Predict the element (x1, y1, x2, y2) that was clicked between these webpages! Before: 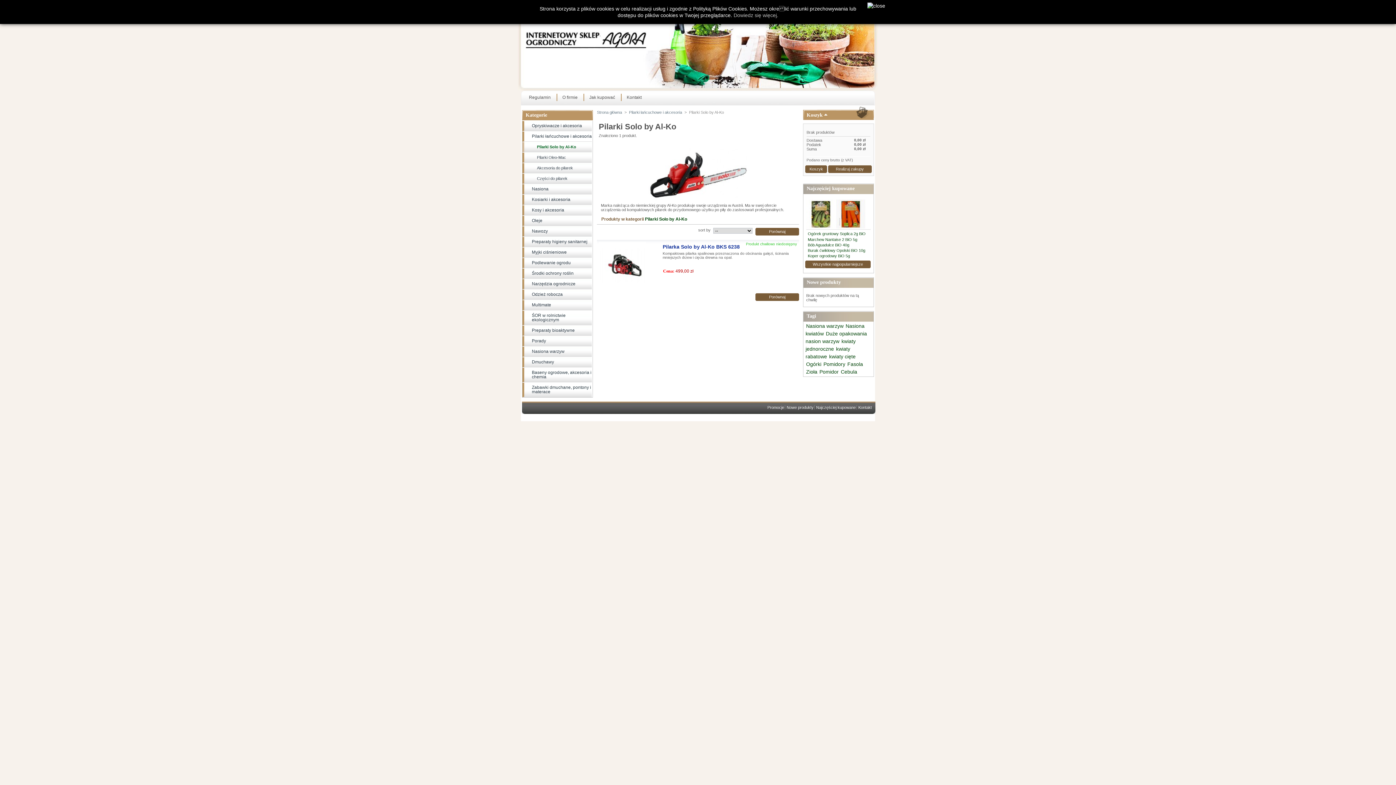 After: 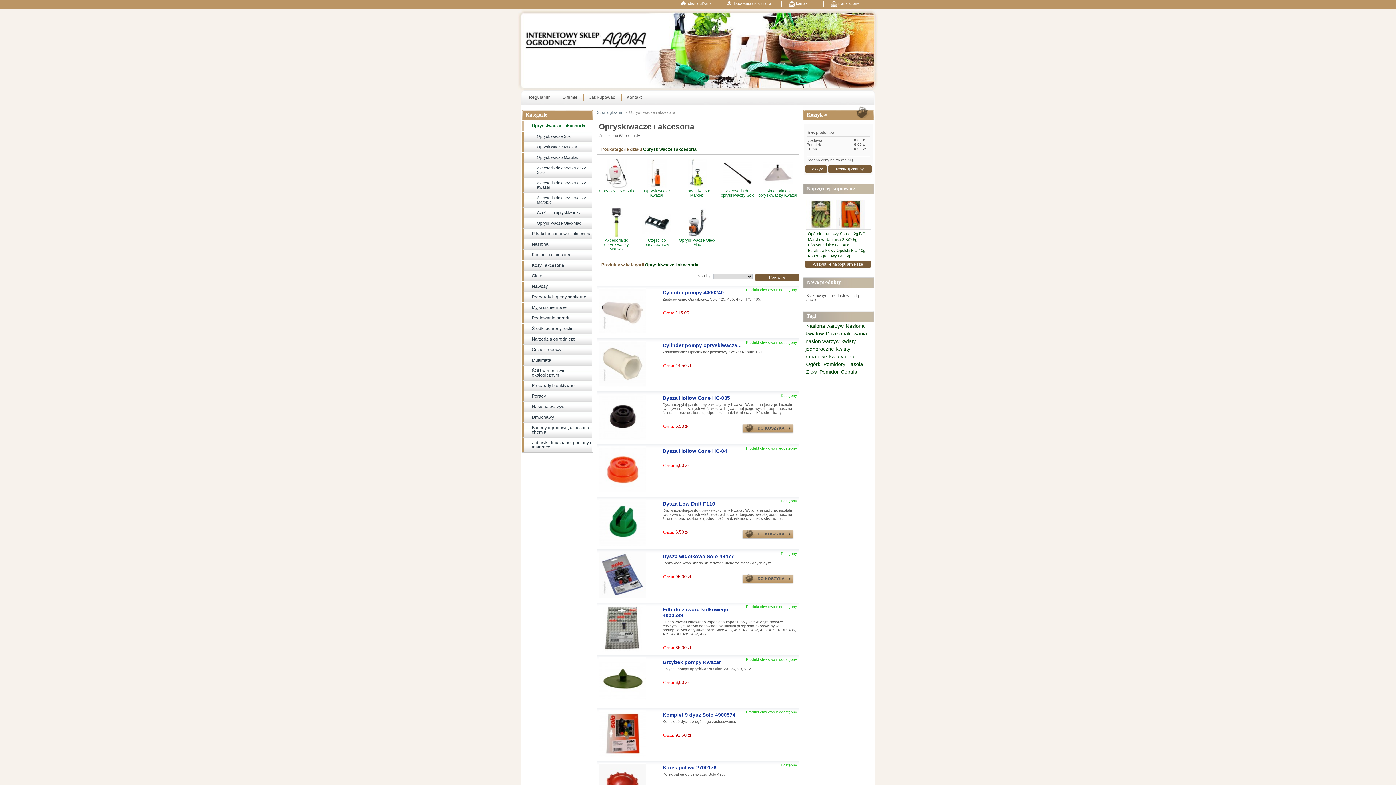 Action: bbox: (522, 121, 592, 131) label: Opryskiwacze i akcesoria